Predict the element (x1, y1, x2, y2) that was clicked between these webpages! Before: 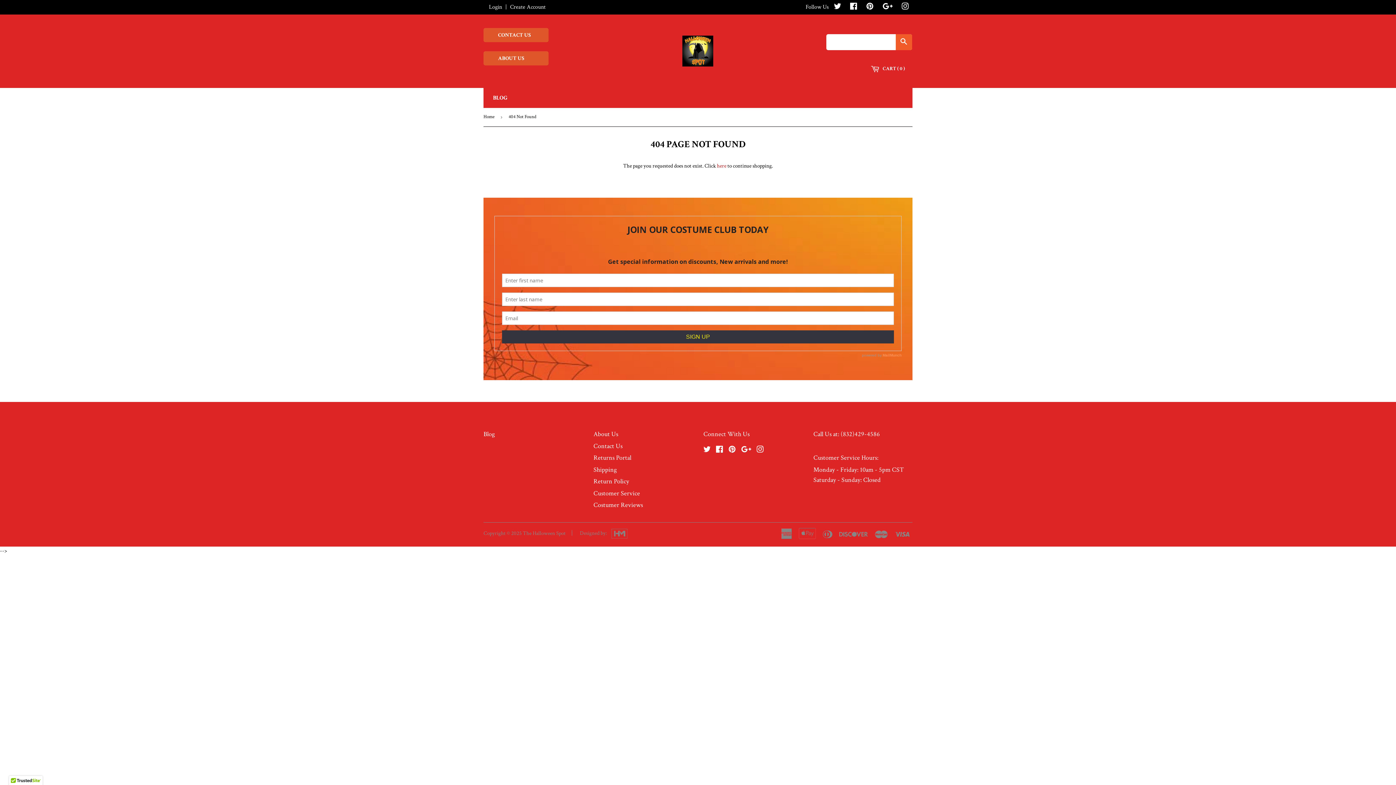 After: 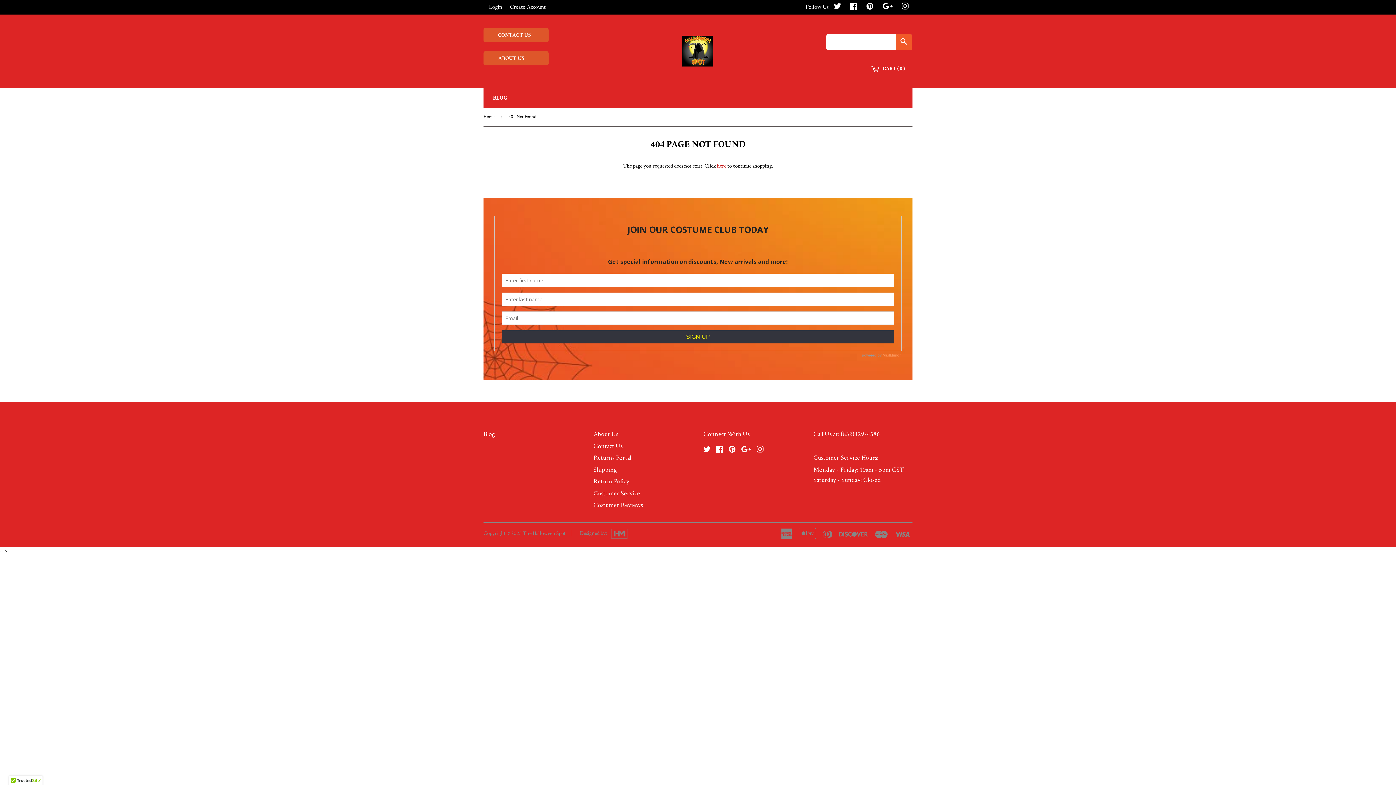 Action: bbox: (608, 530, 627, 537)